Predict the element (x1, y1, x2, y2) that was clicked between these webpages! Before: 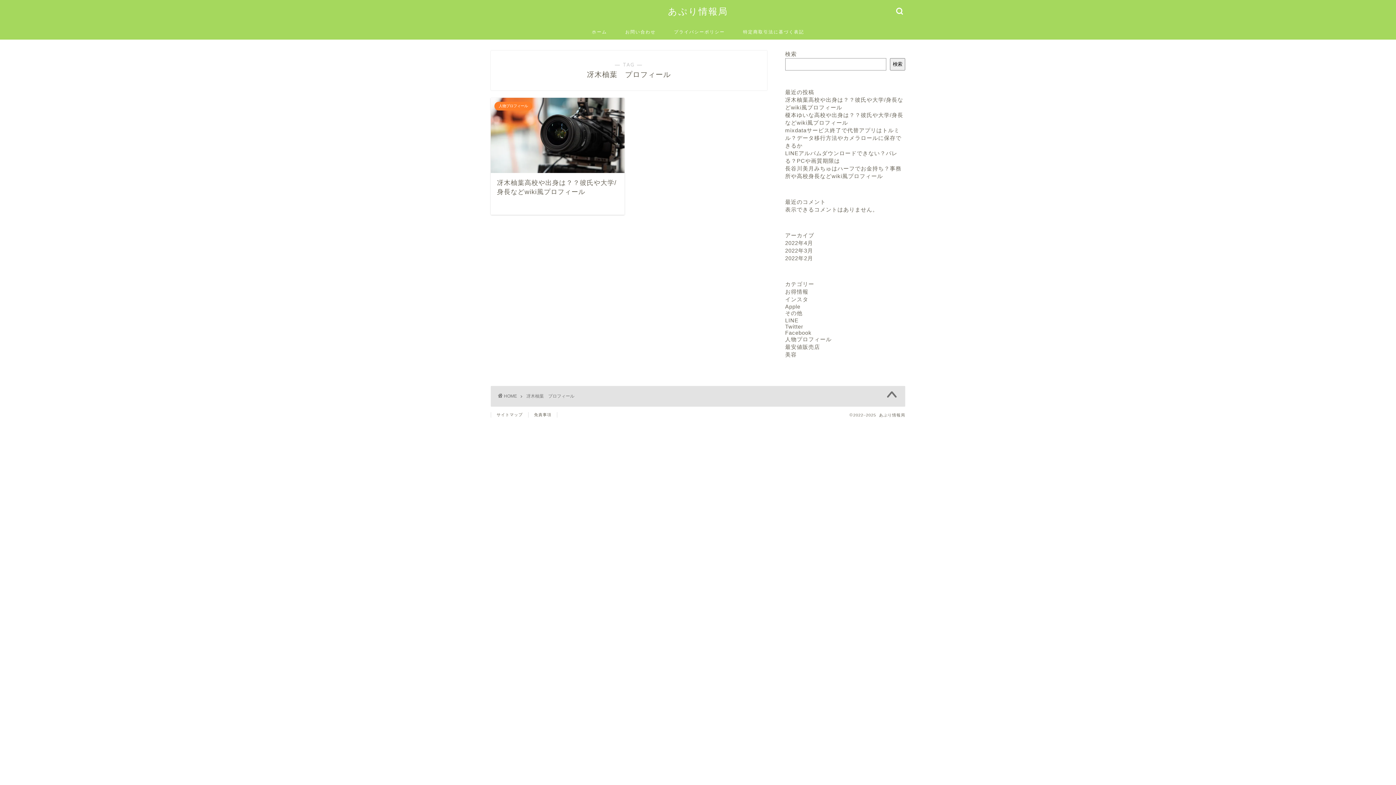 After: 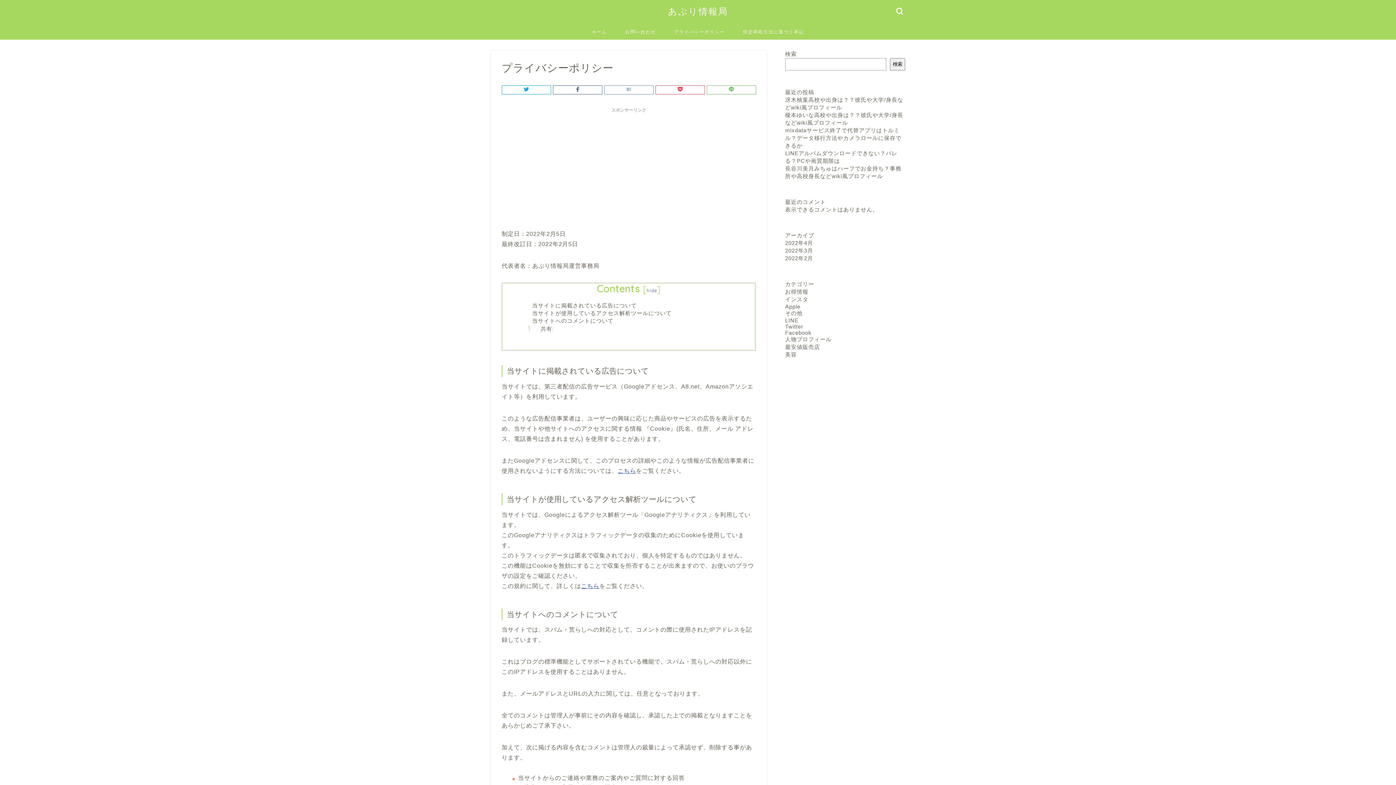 Action: bbox: (490, 412, 528, 417) label: サイトマップ